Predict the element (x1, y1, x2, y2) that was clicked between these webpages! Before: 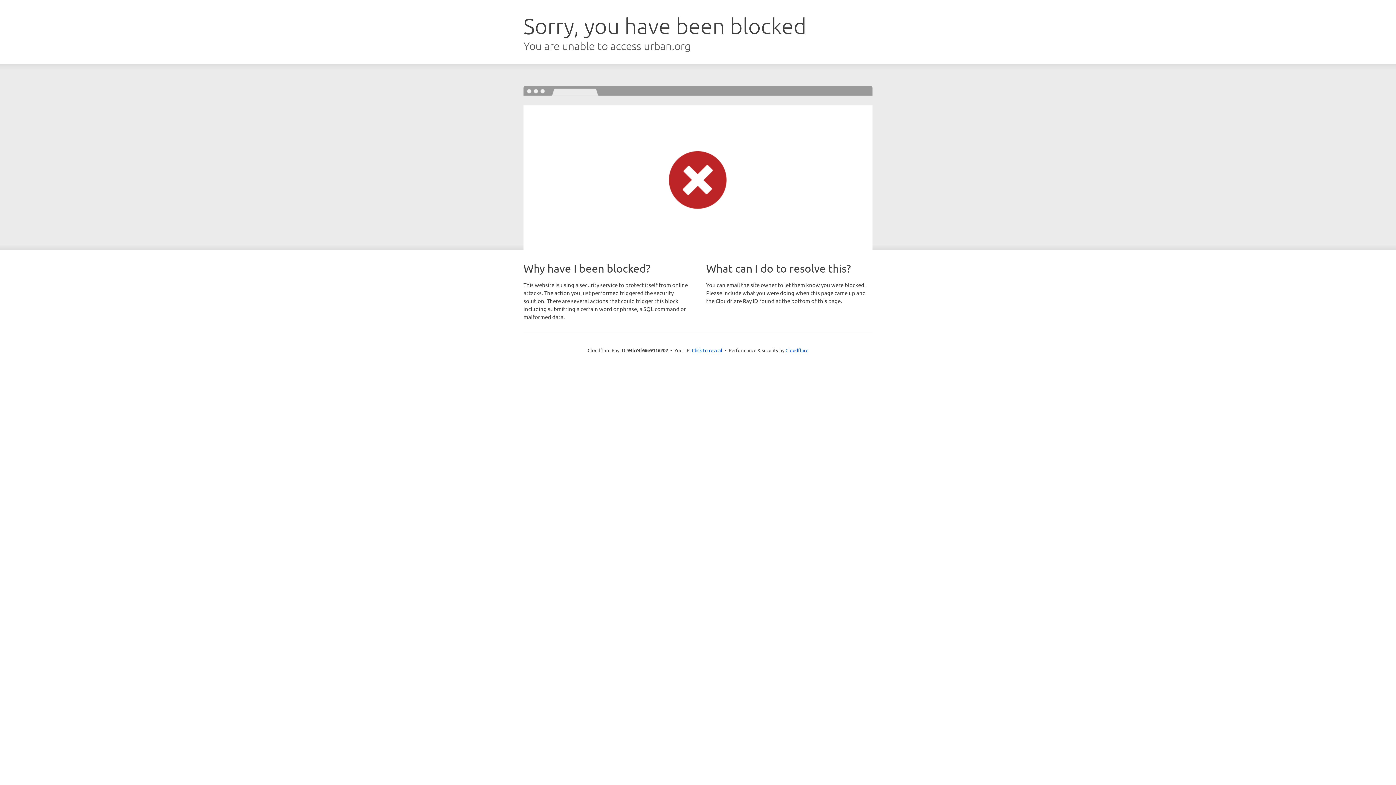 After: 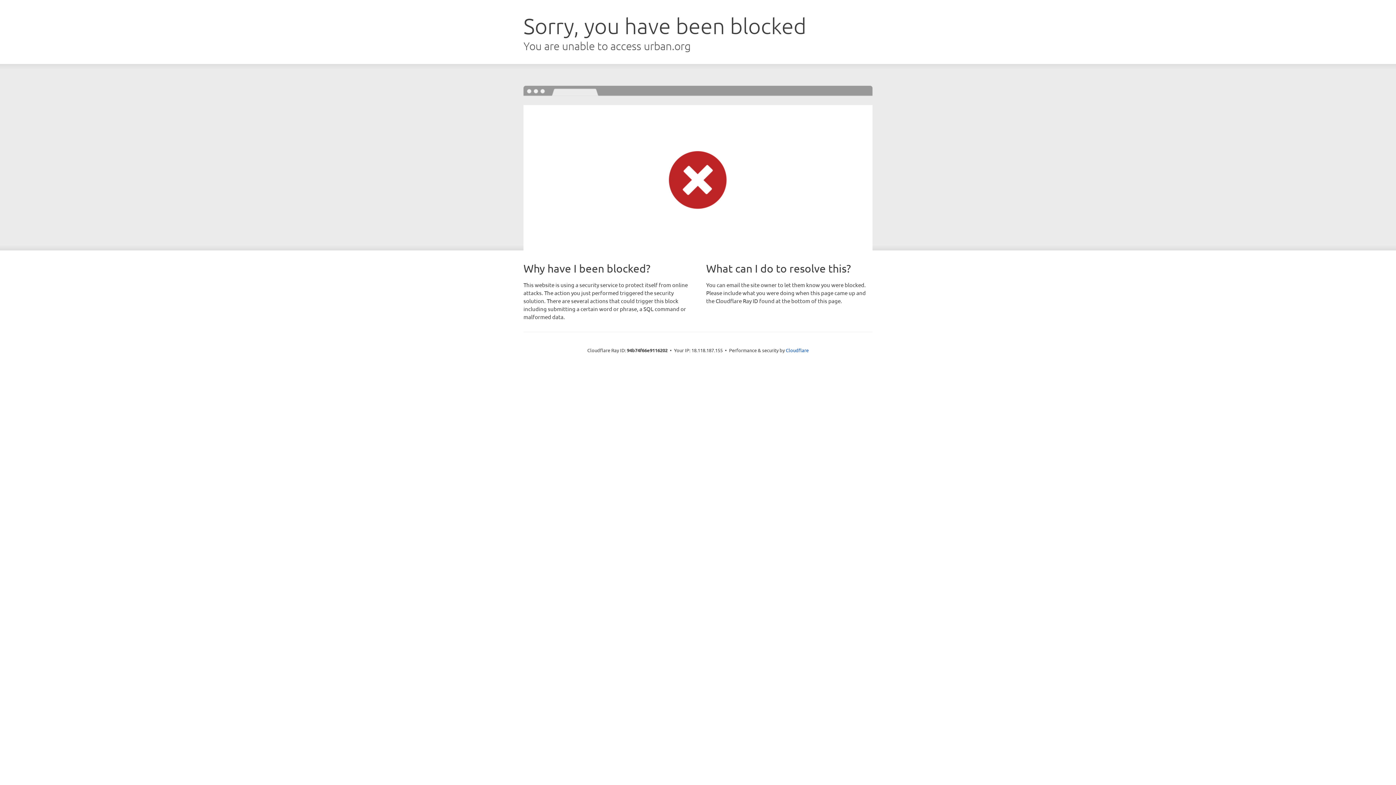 Action: bbox: (692, 346, 722, 353) label: Click to reveal